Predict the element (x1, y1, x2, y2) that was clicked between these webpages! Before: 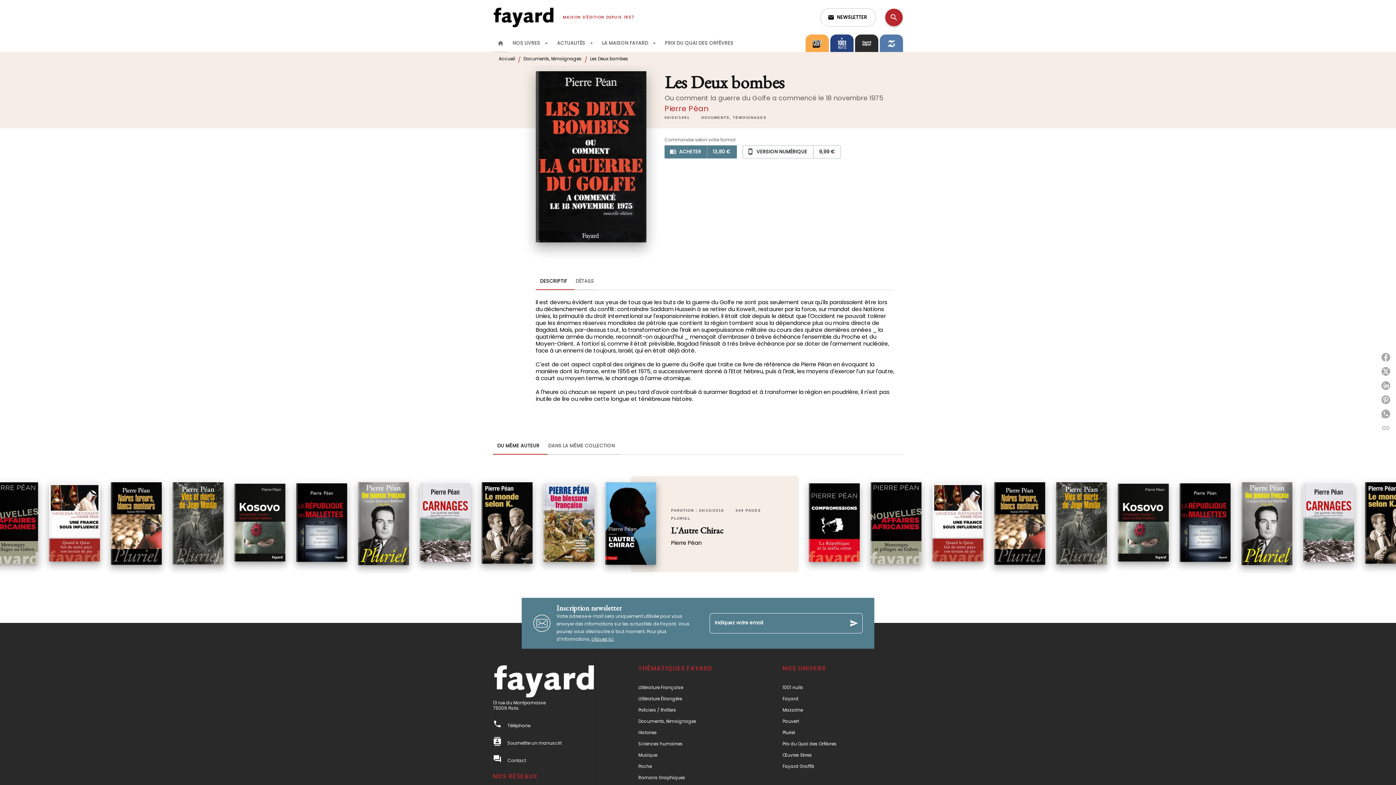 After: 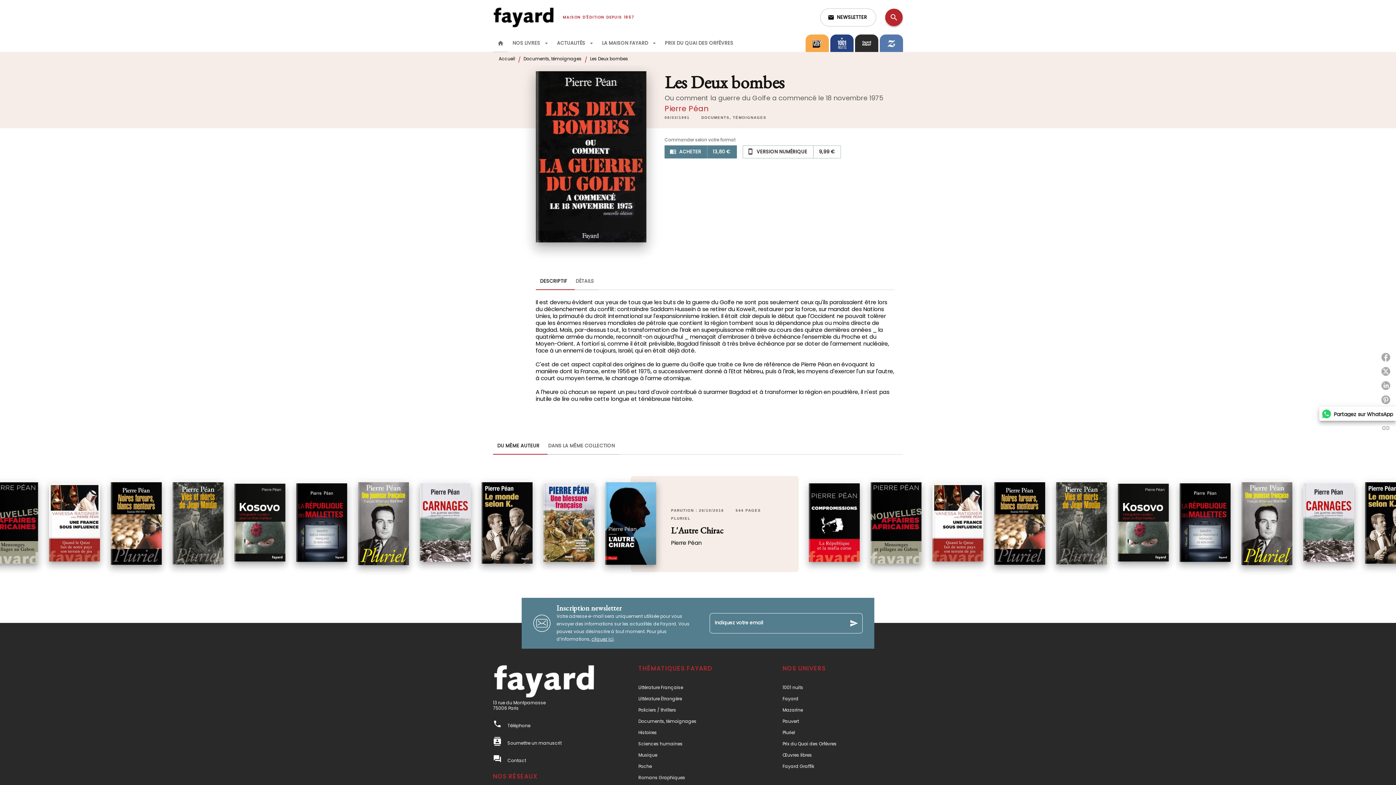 Action: label: Partagez sur WhatsApp bbox: (1378, 406, 1396, 421)